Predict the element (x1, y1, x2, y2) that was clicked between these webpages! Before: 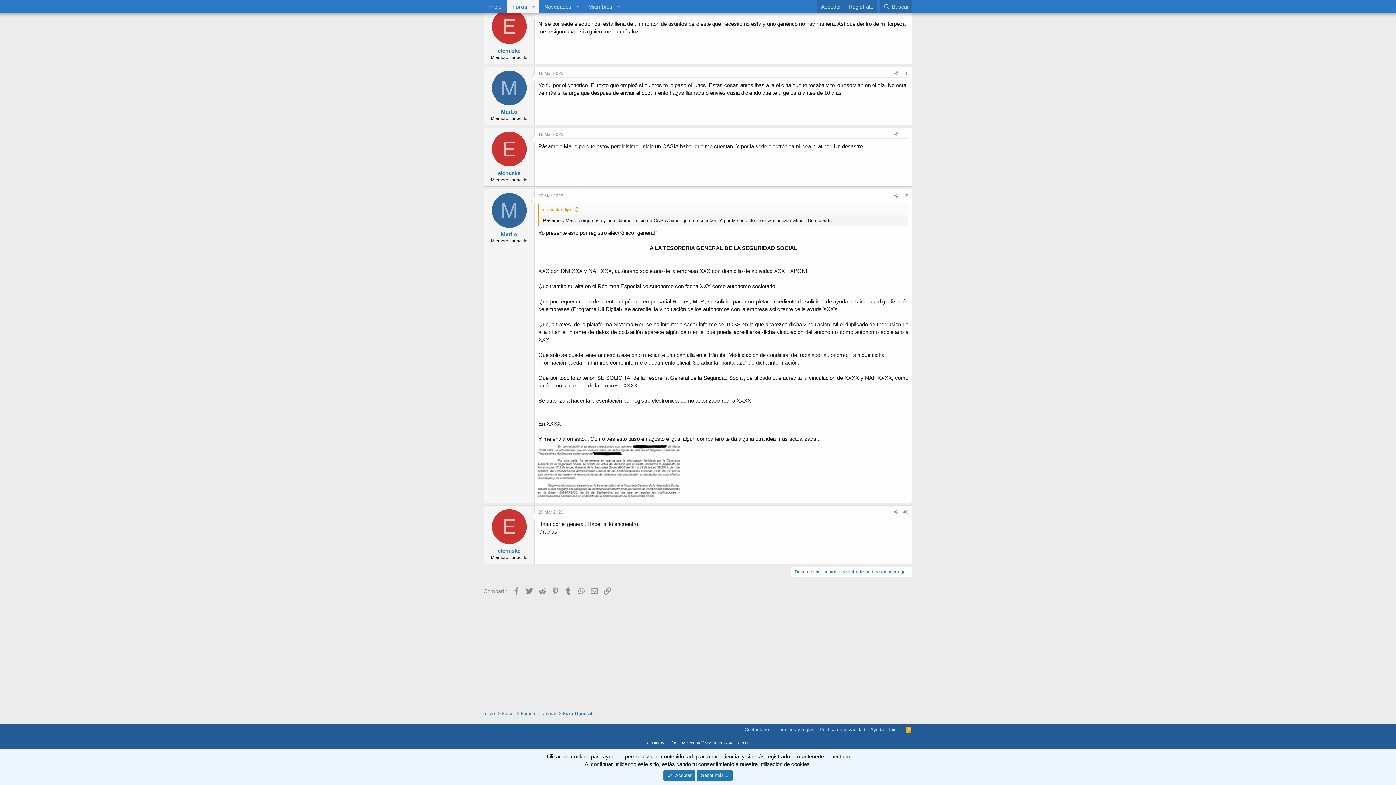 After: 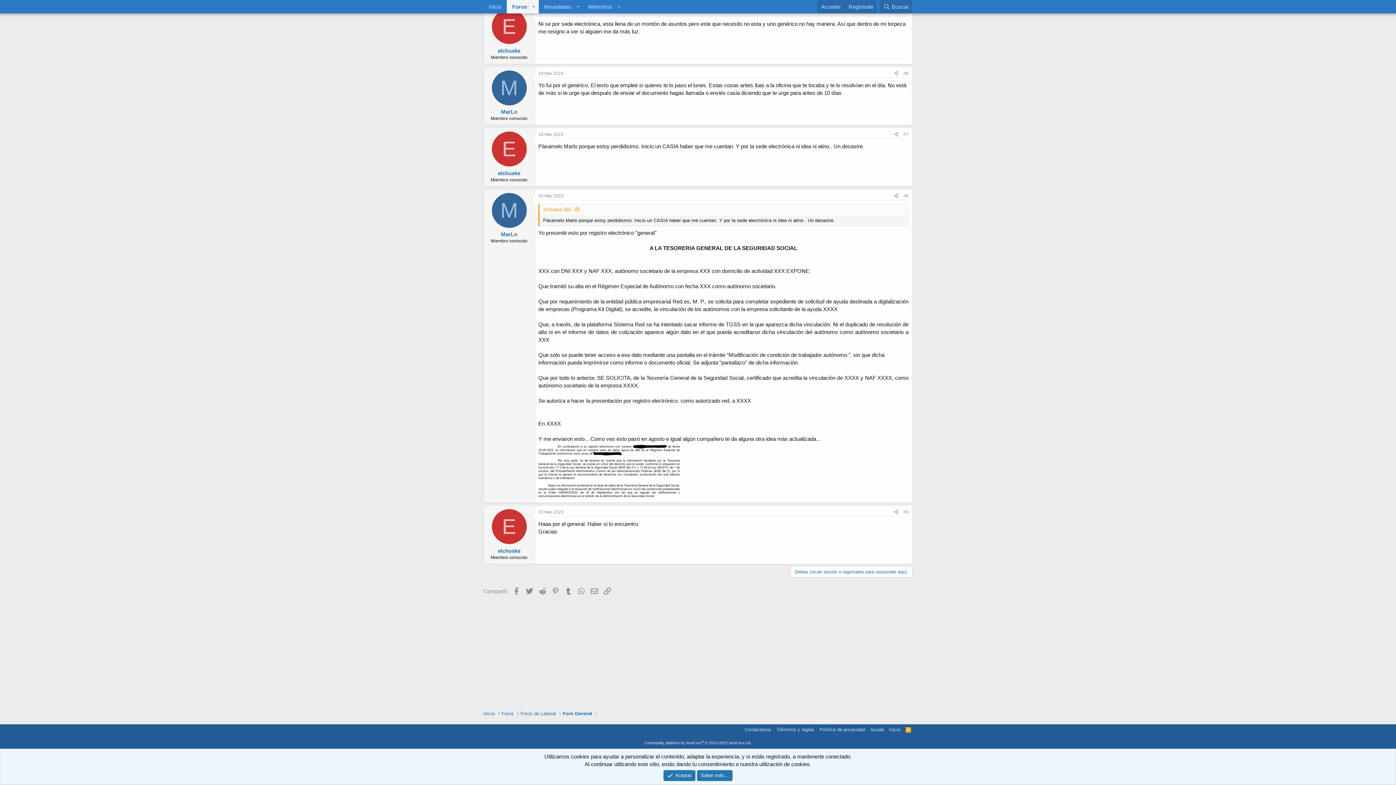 Action: bbox: (903, 70, 908, 75) label: #6